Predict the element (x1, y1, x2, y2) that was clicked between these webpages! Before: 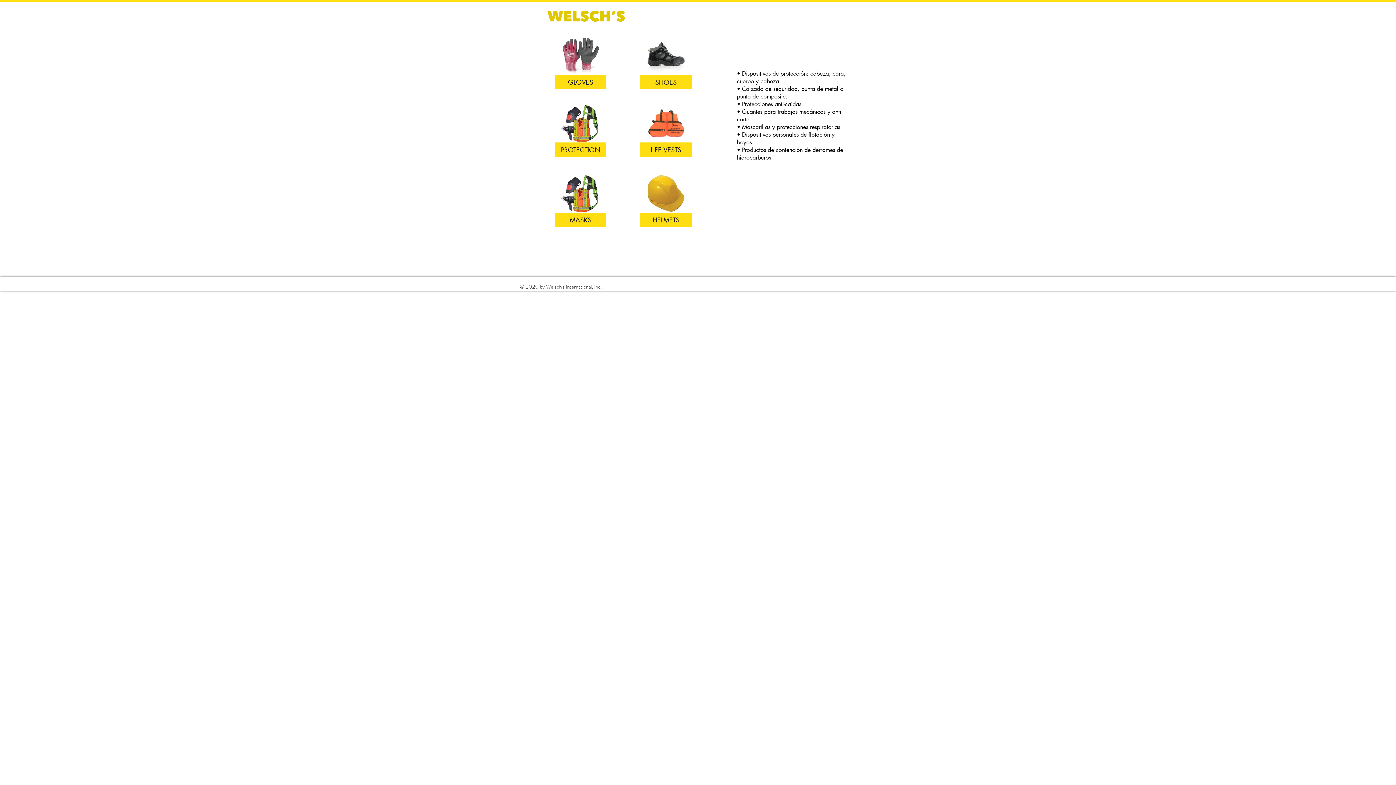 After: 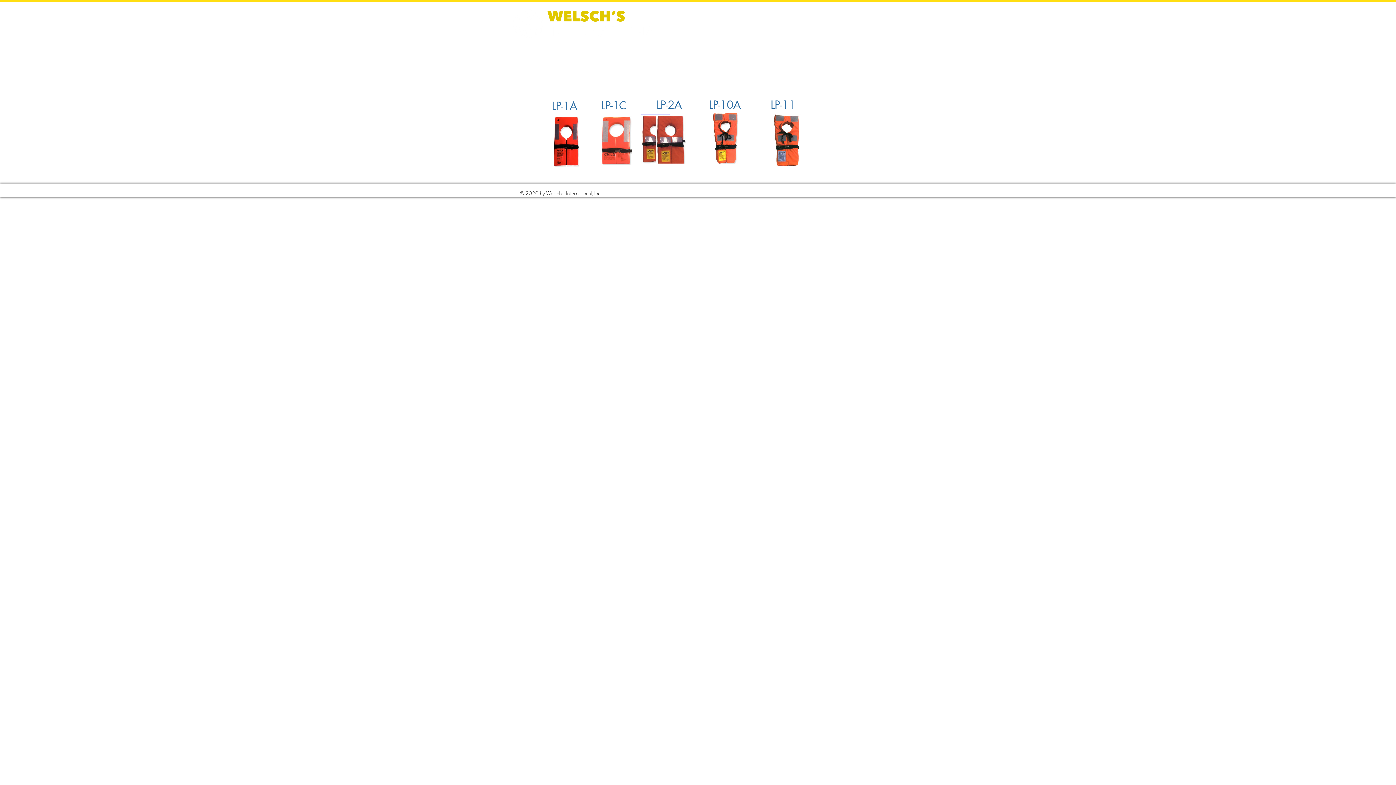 Action: label: LIFE VESTS bbox: (640, 142, 692, 157)